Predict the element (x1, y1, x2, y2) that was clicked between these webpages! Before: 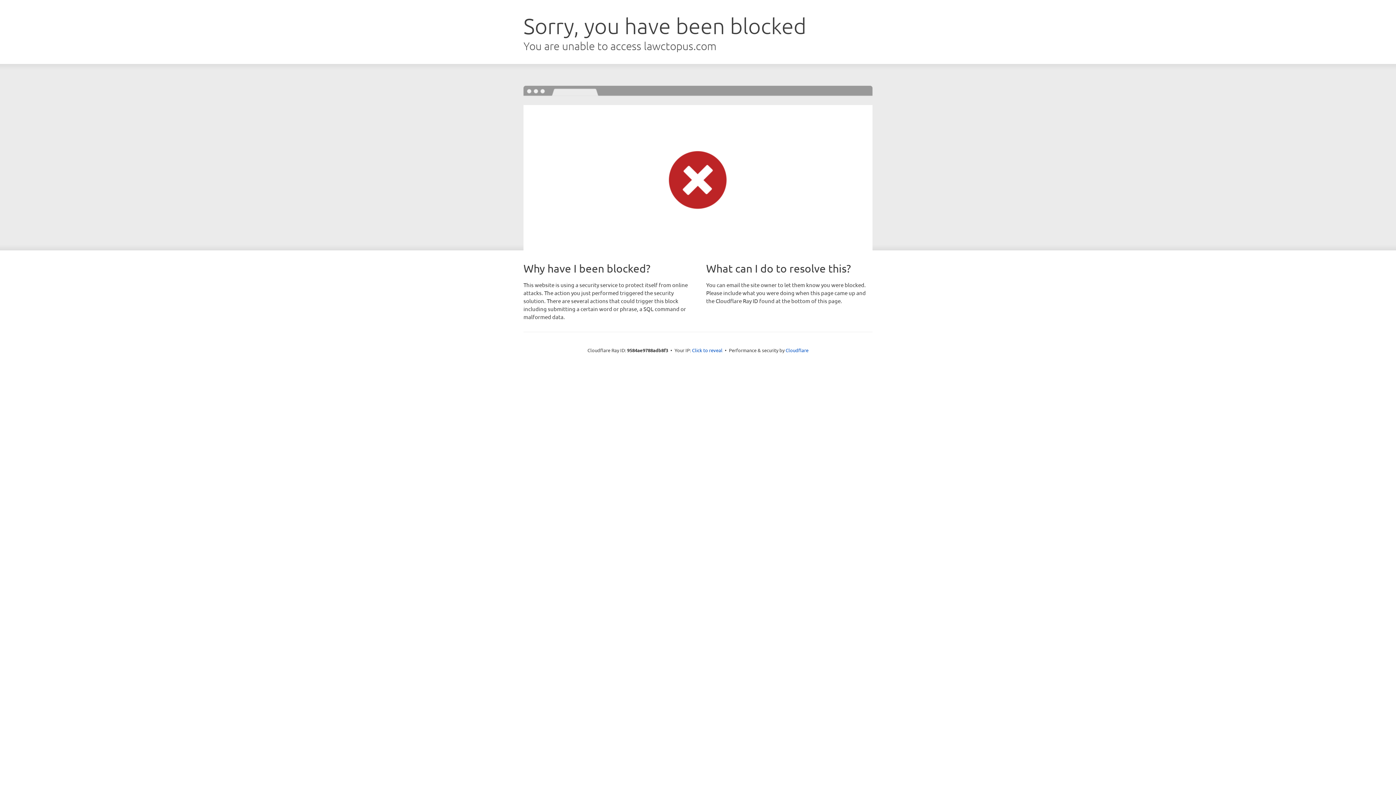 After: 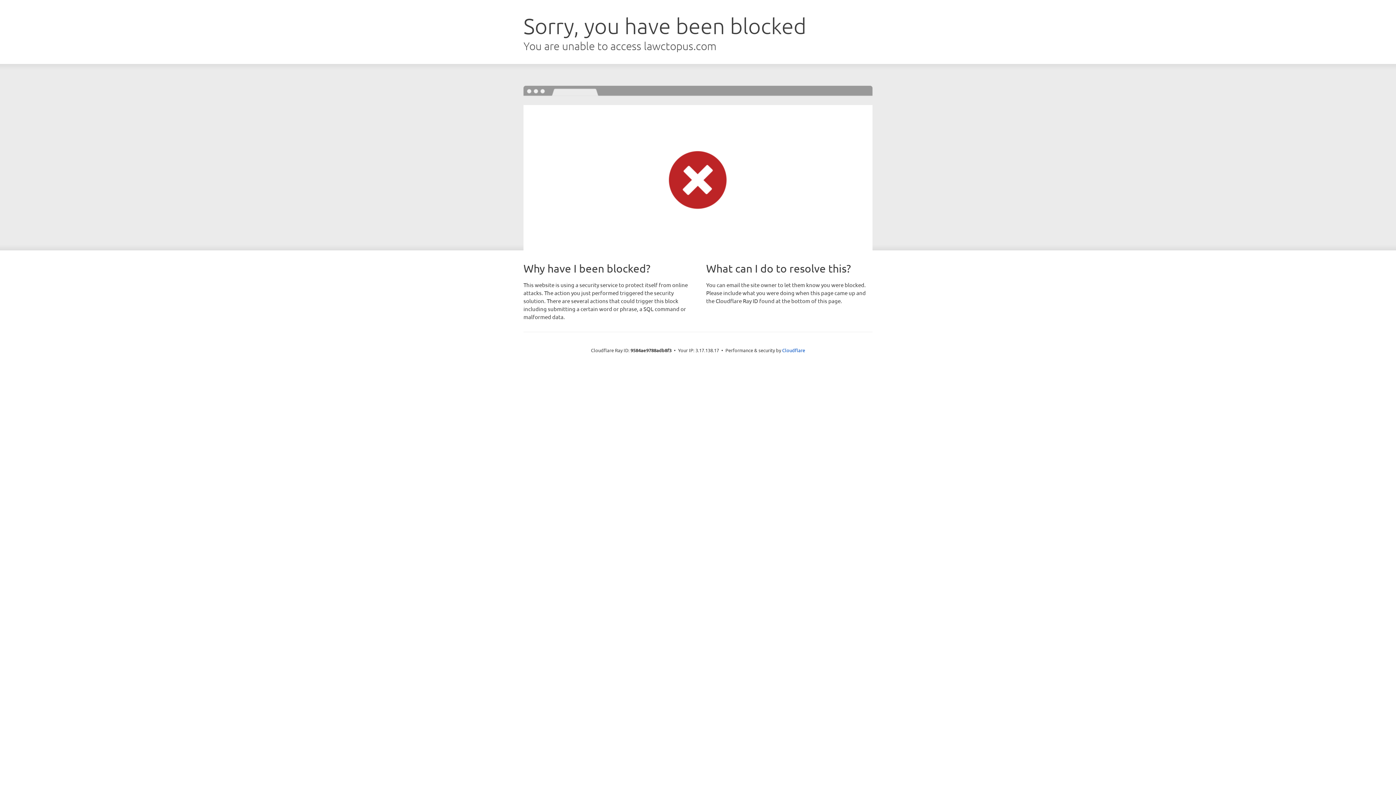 Action: label: Click to reveal bbox: (692, 346, 722, 353)